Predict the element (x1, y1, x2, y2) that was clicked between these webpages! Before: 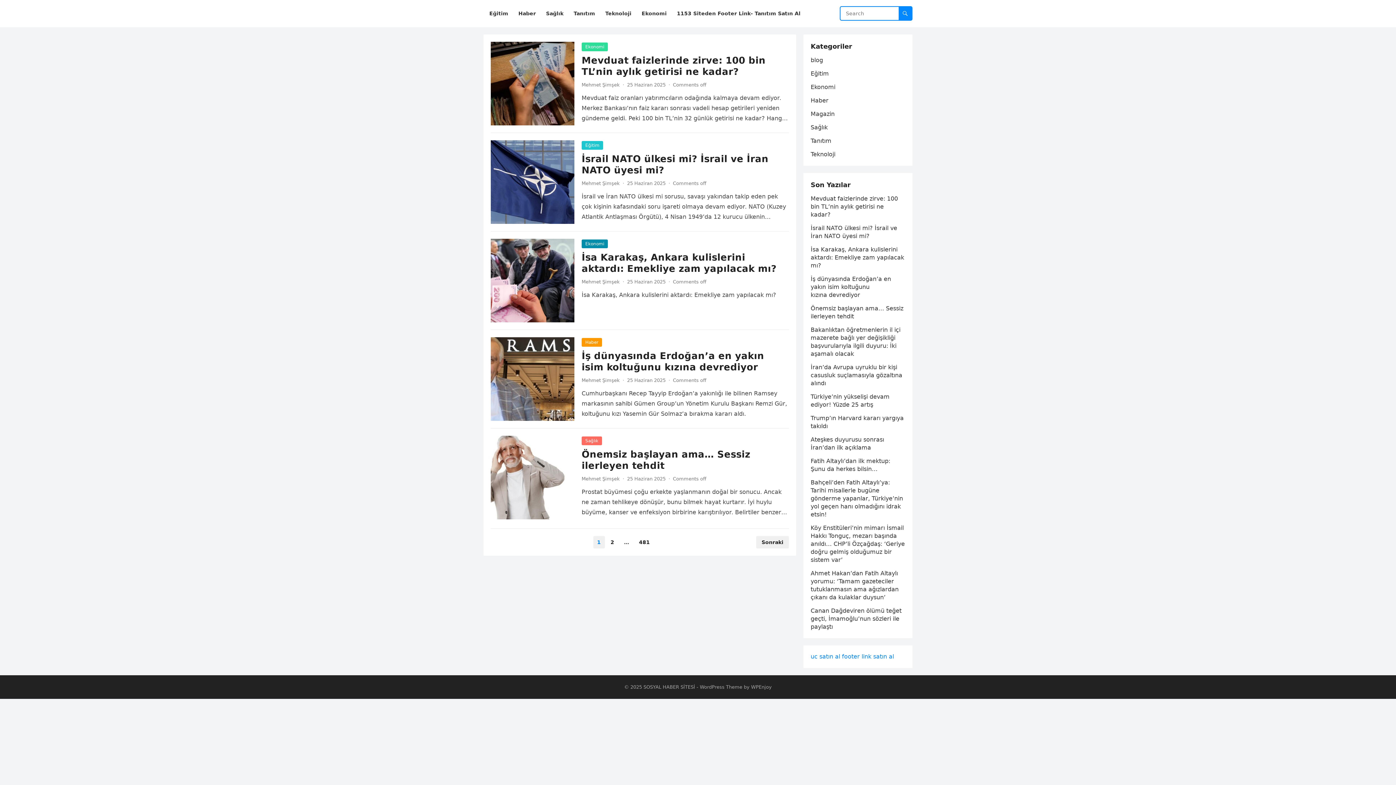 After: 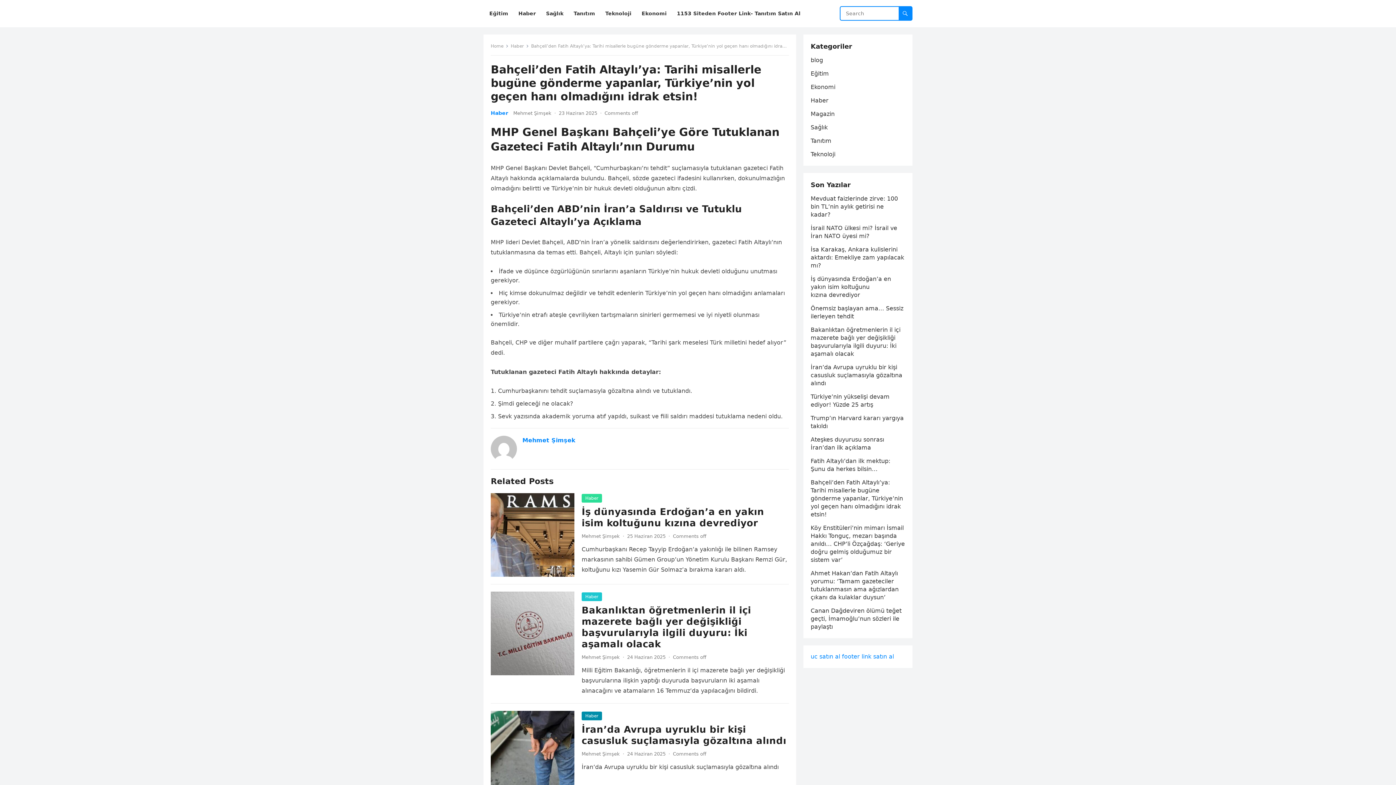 Action: label: Bahçeli’den Fatih Altaylı’ya: Tarihi misallerle bugüne gönderme yapanlar, Türkiye’nin yol geçen hanı olmadığını idrak etsin! bbox: (810, 479, 903, 518)